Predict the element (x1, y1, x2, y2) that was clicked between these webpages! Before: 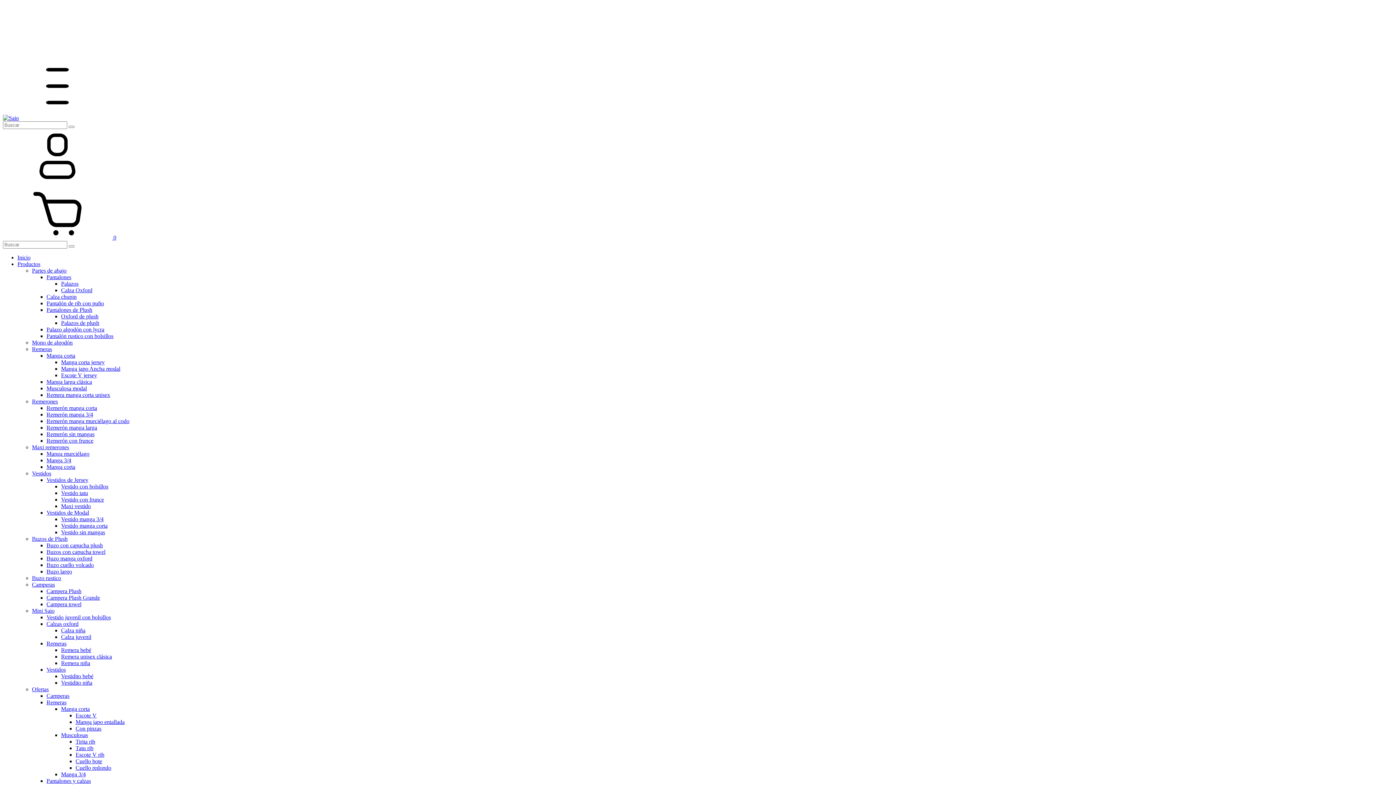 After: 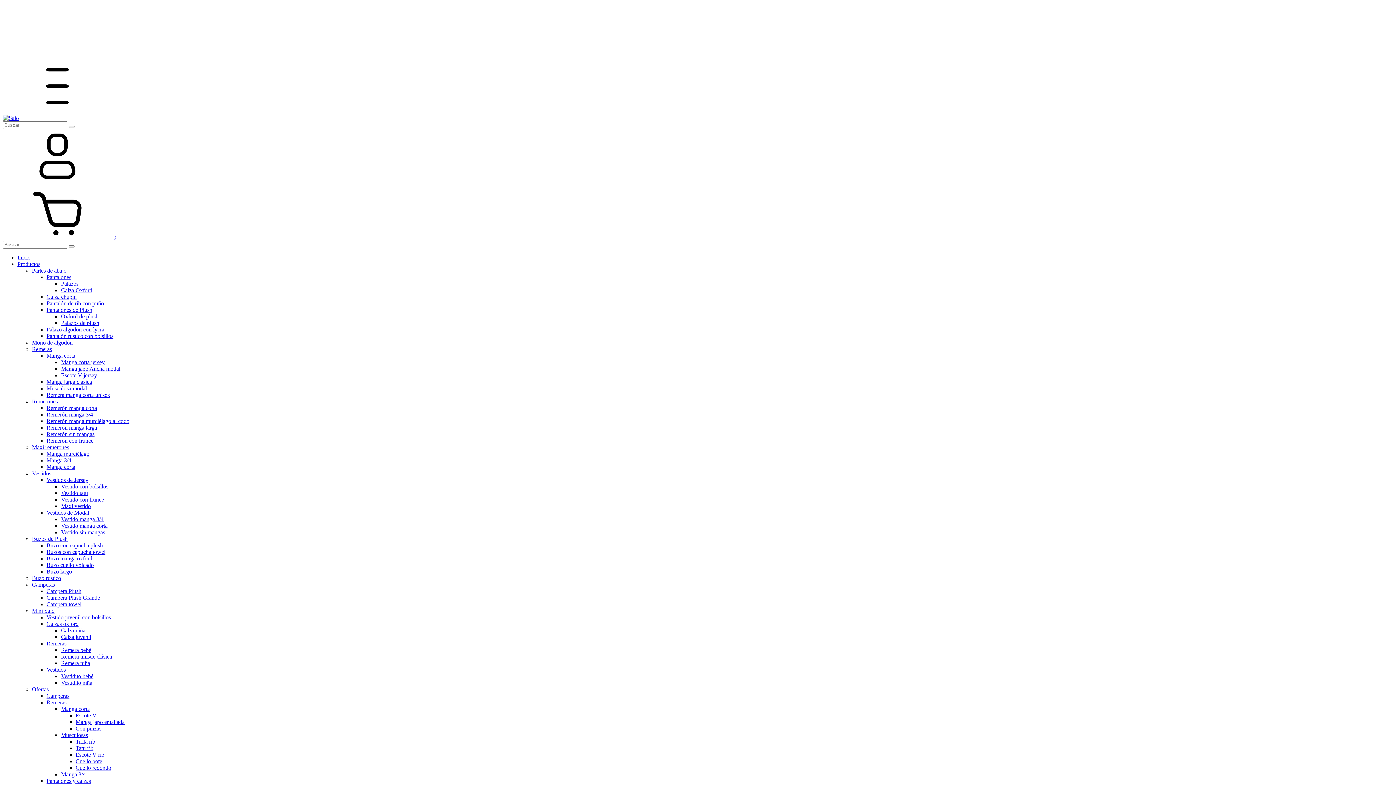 Action: bbox: (46, 693, 69, 699) label: Camperas